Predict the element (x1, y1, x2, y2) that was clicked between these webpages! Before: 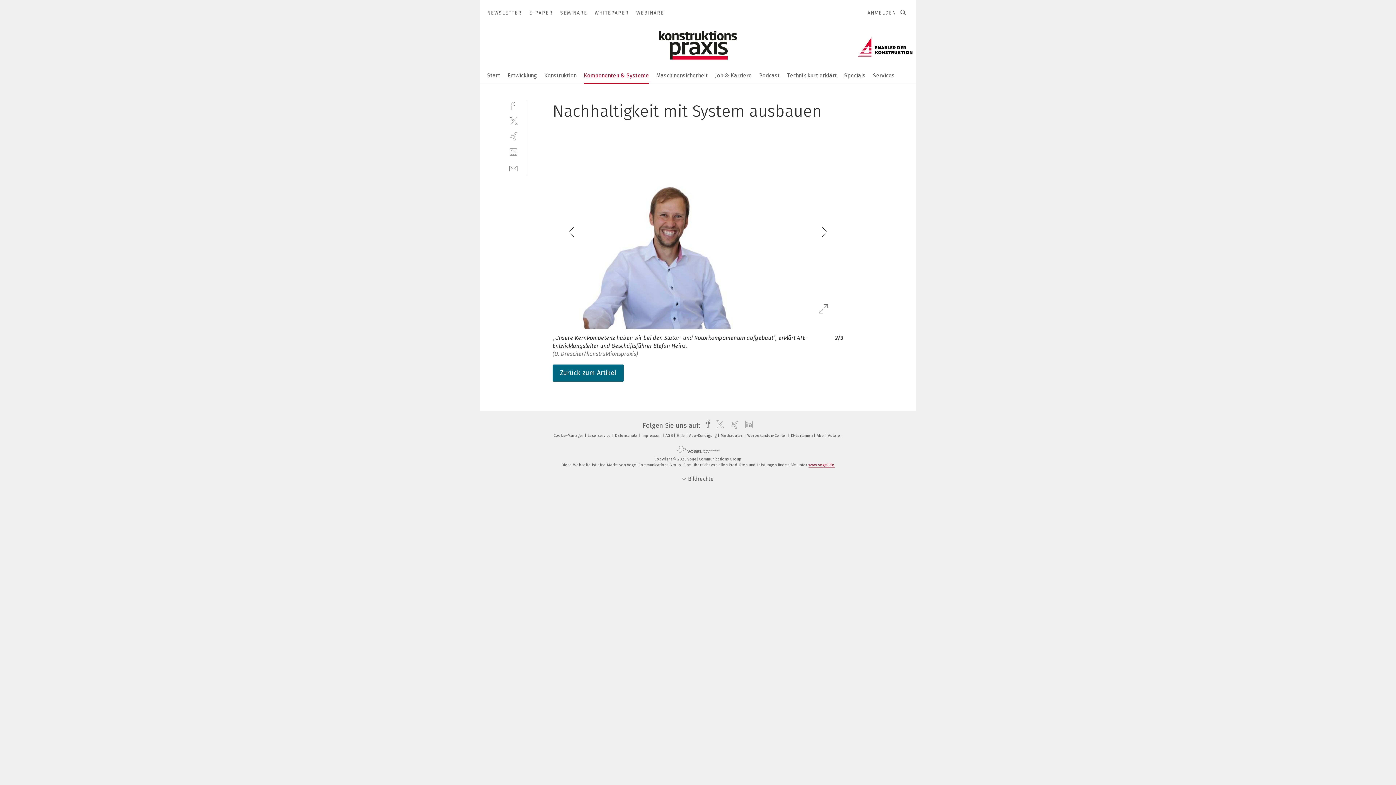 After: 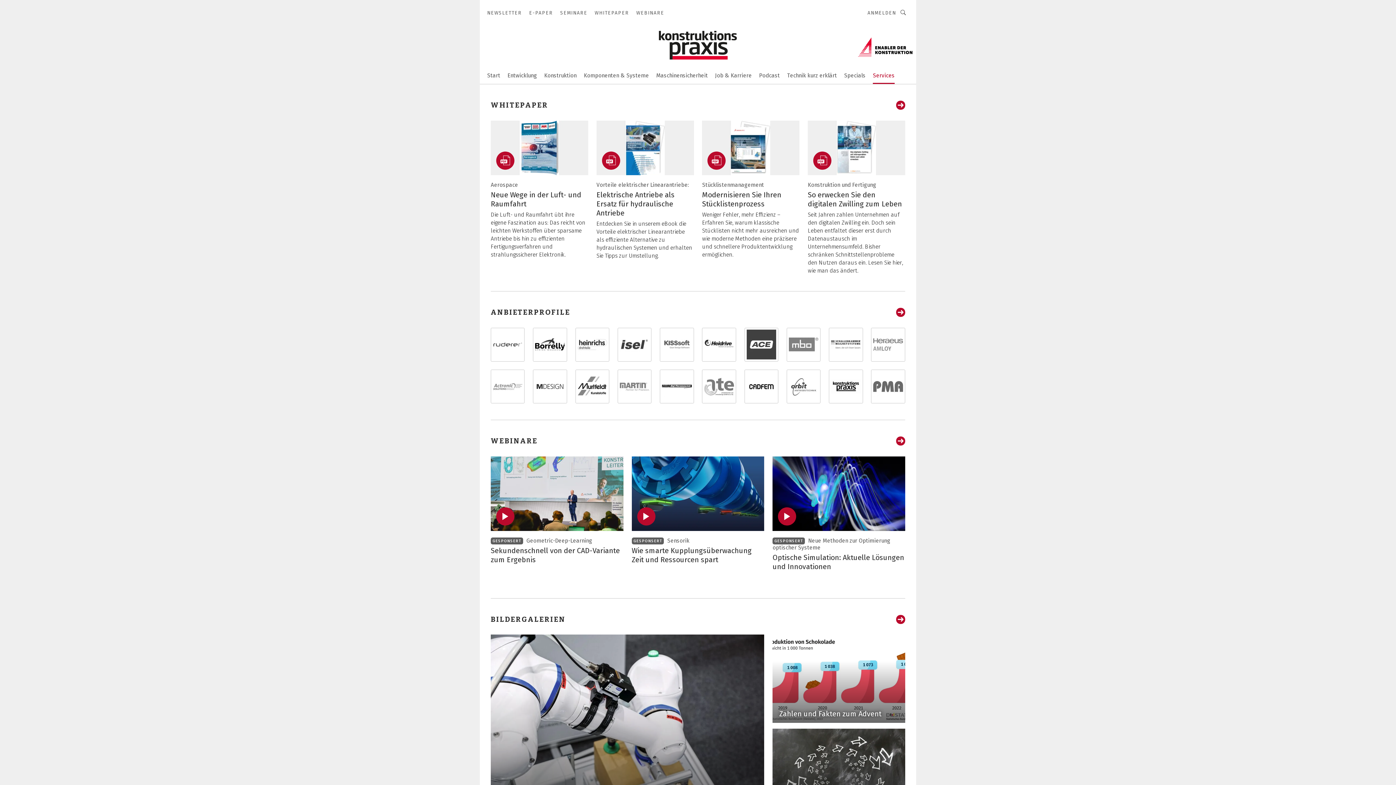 Action: label: Services bbox: (873, 67, 894, 82)